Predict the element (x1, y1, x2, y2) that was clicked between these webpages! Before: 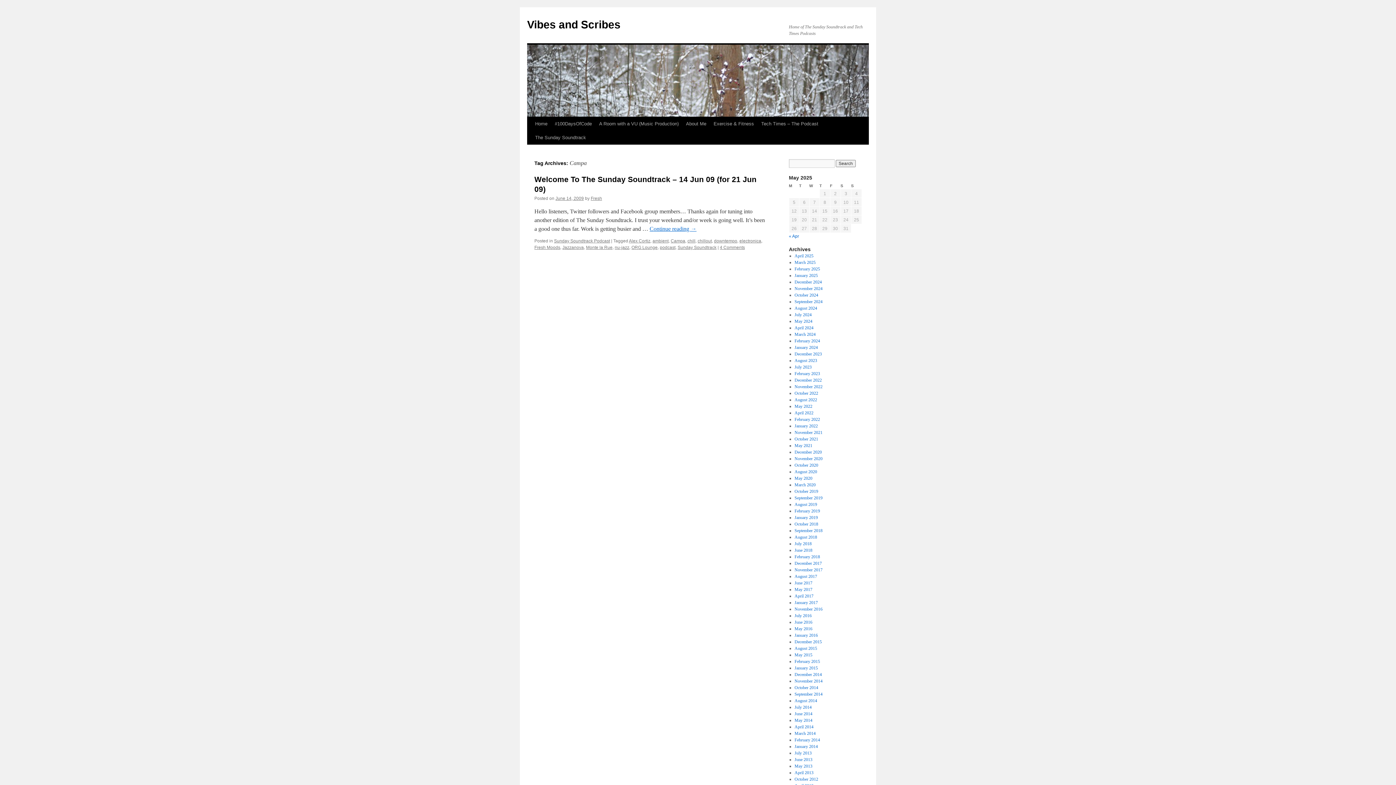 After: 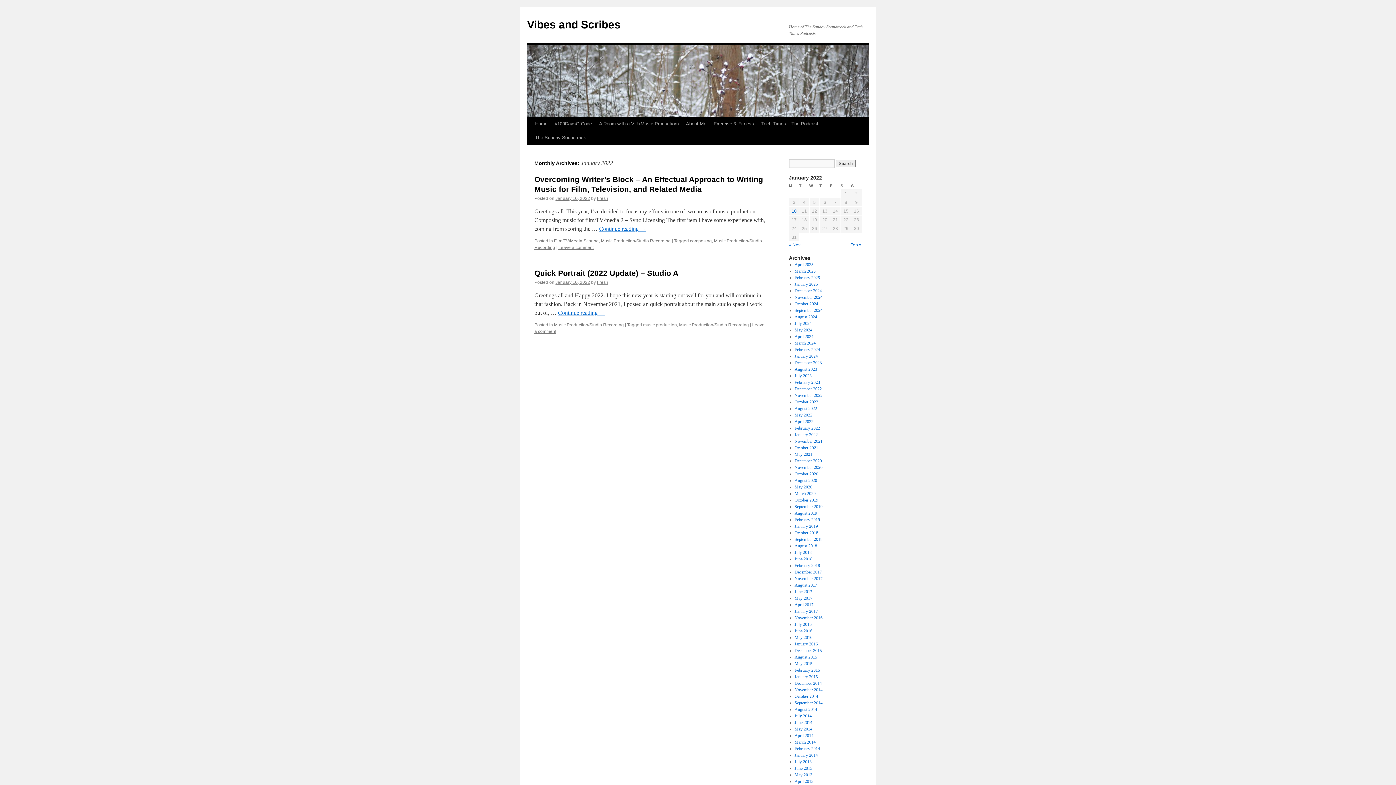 Action: label: January 2022 bbox: (794, 423, 818, 428)